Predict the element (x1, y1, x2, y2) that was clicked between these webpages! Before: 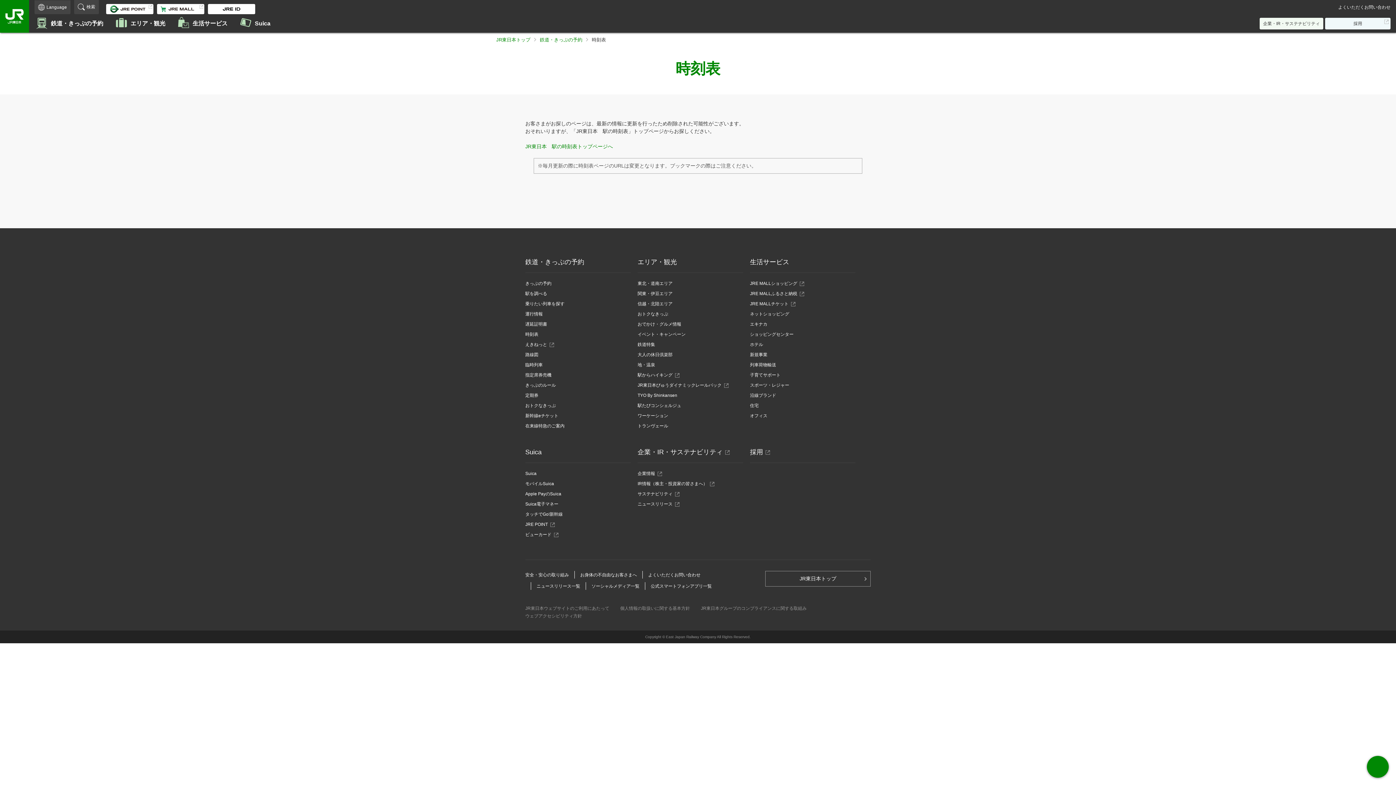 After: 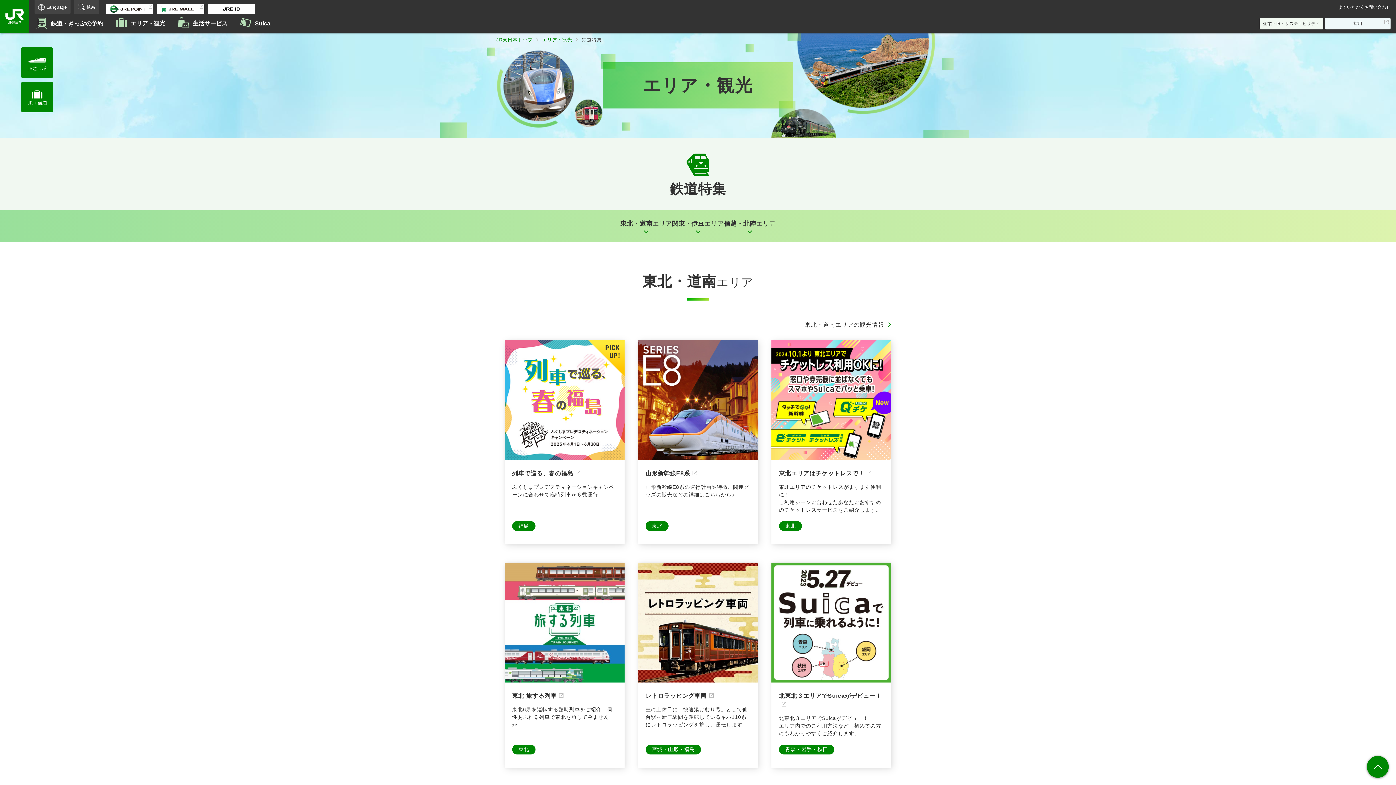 Action: bbox: (637, 342, 655, 347) label: 鉄道特集